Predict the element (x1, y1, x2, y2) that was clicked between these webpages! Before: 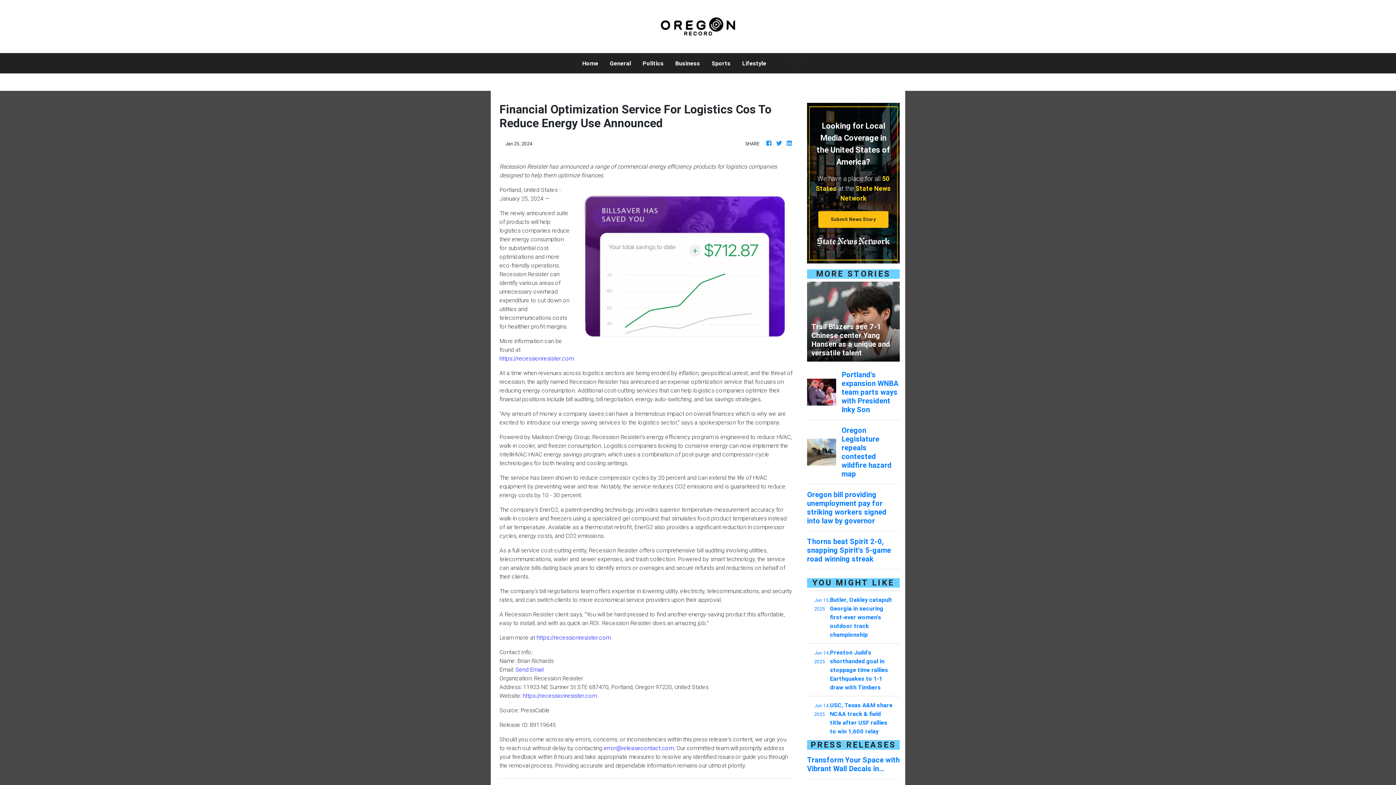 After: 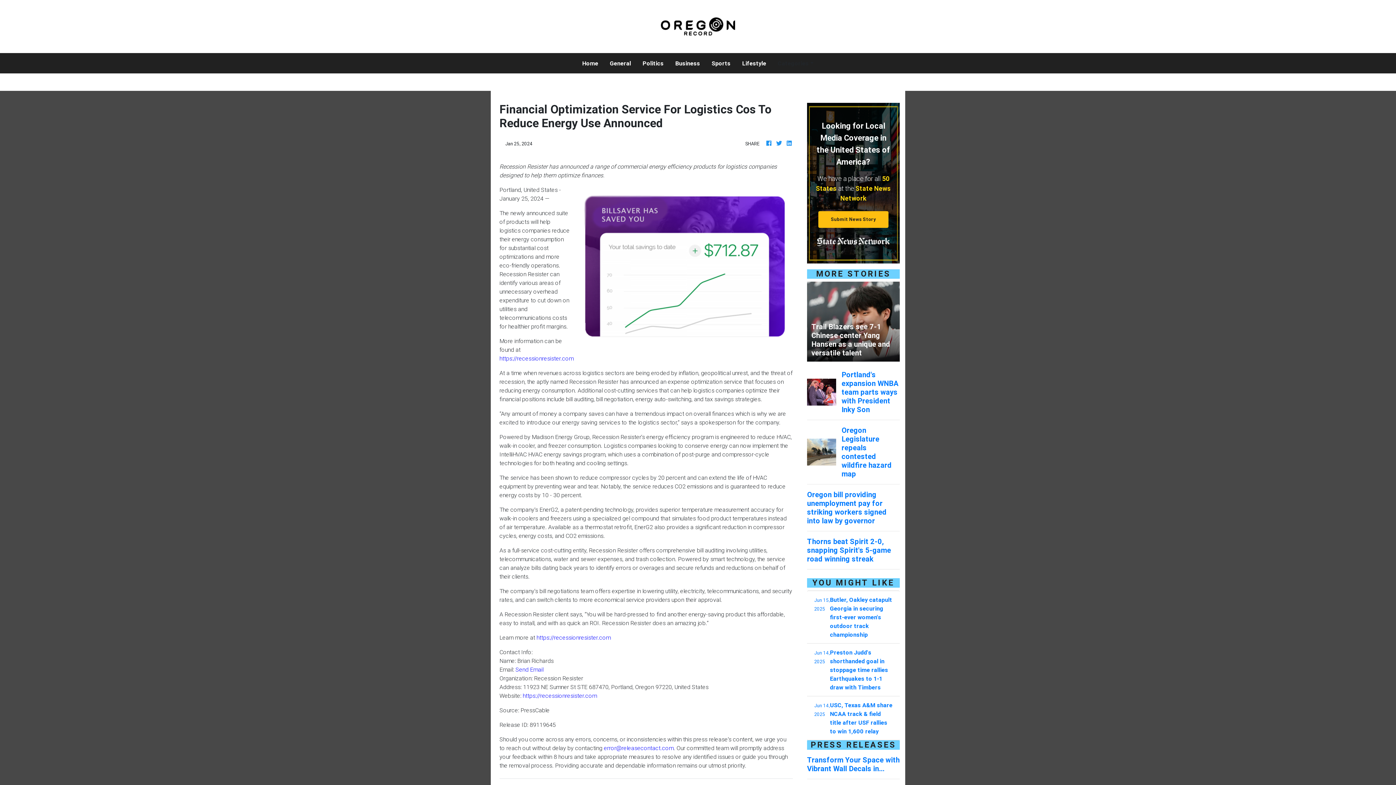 Action: bbox: (536, 634, 610, 641) label: https://recessionresister.com